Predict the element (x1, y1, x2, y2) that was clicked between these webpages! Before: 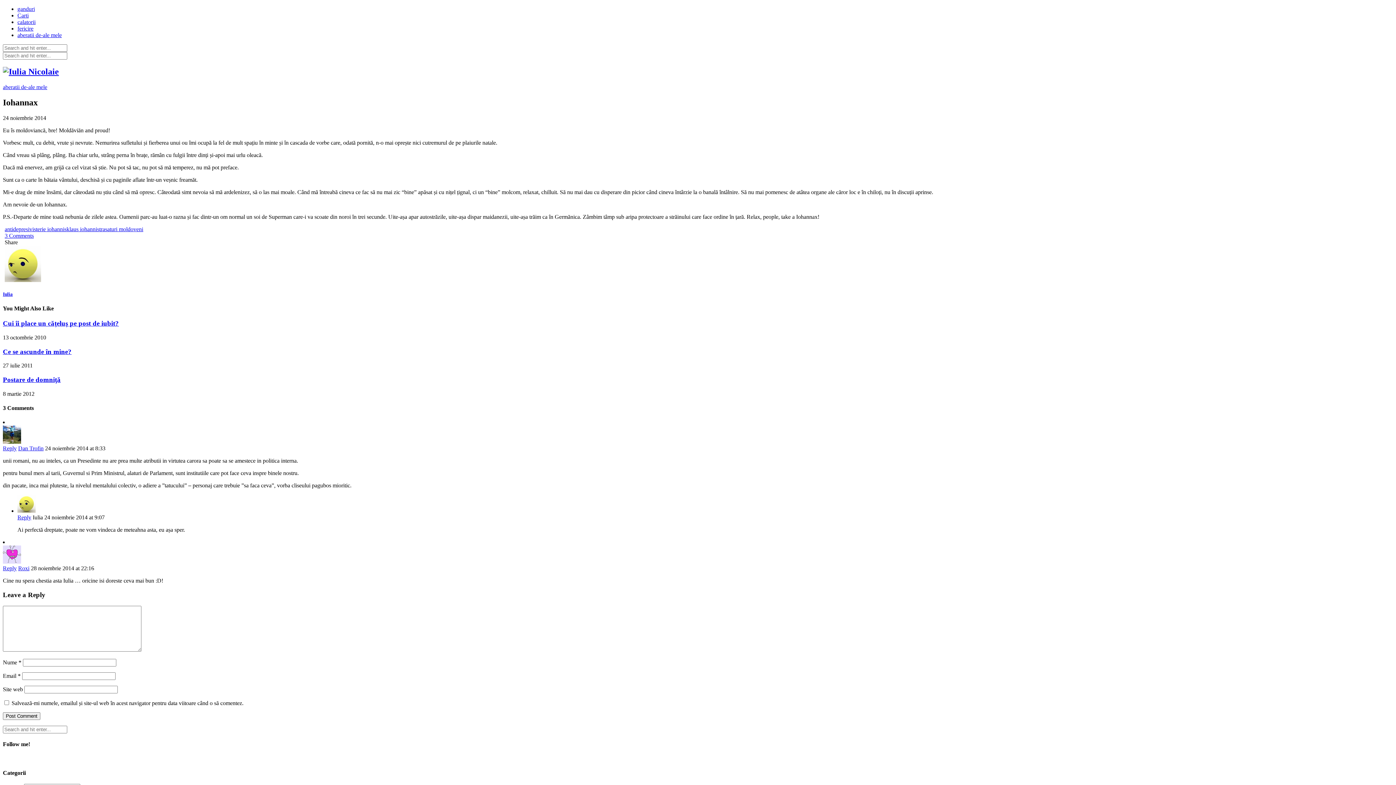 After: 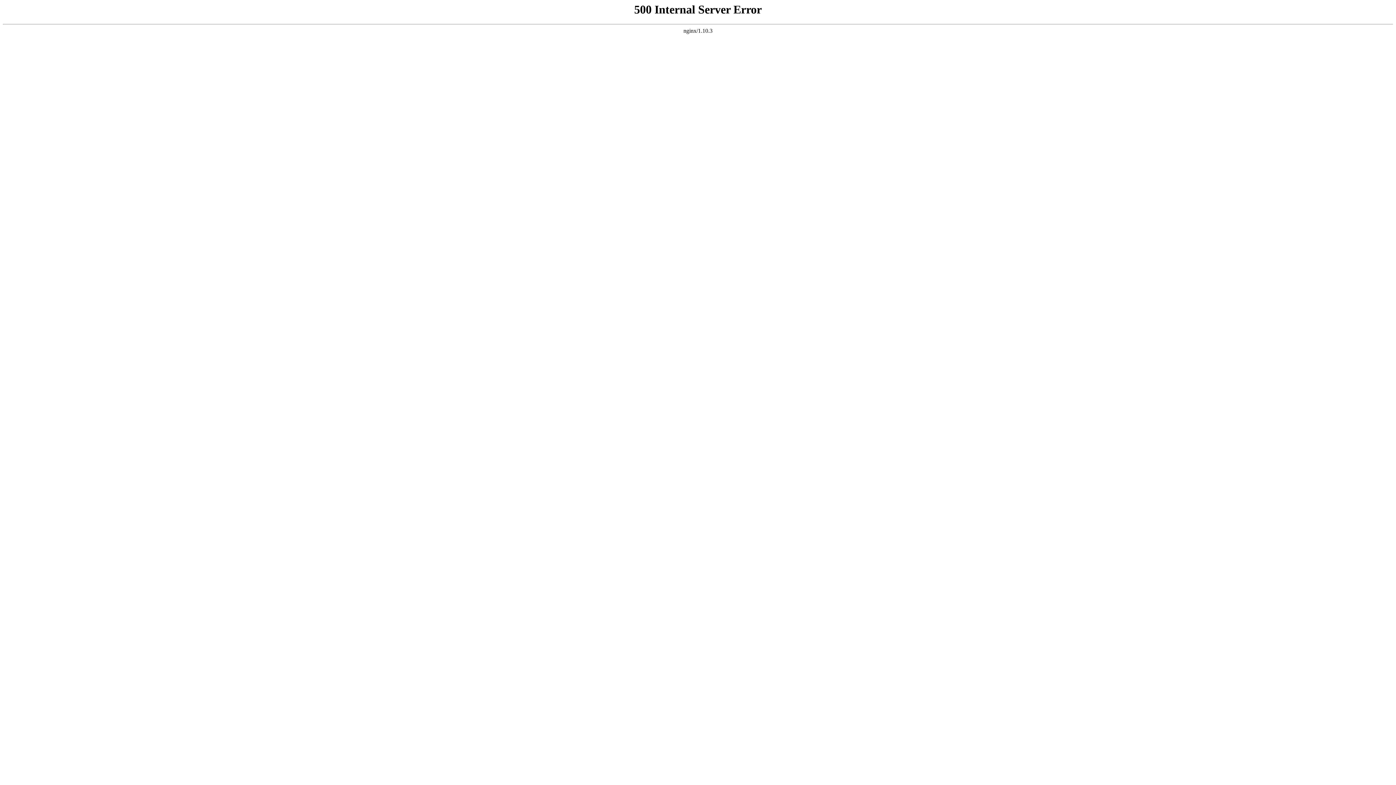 Action: label: Dan Trofin bbox: (18, 445, 43, 451)